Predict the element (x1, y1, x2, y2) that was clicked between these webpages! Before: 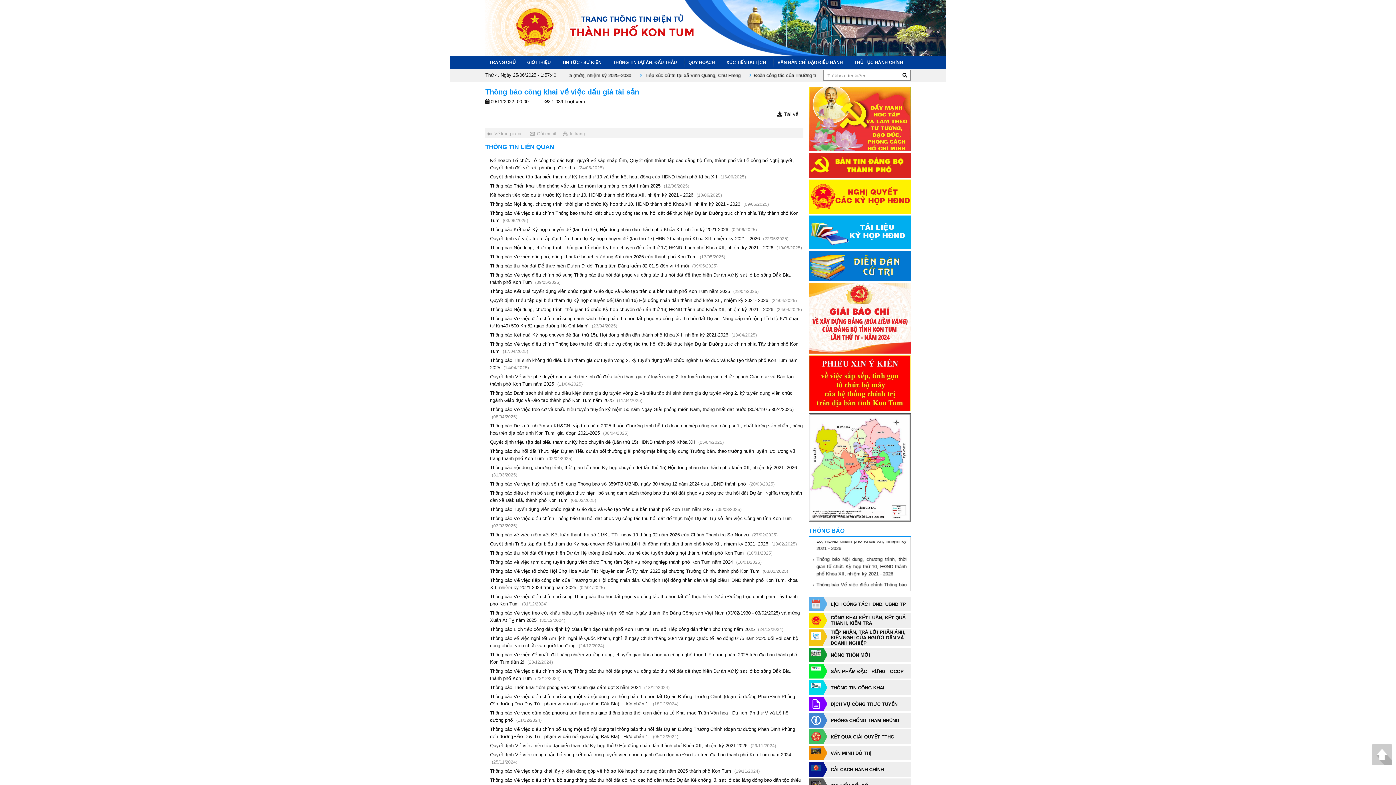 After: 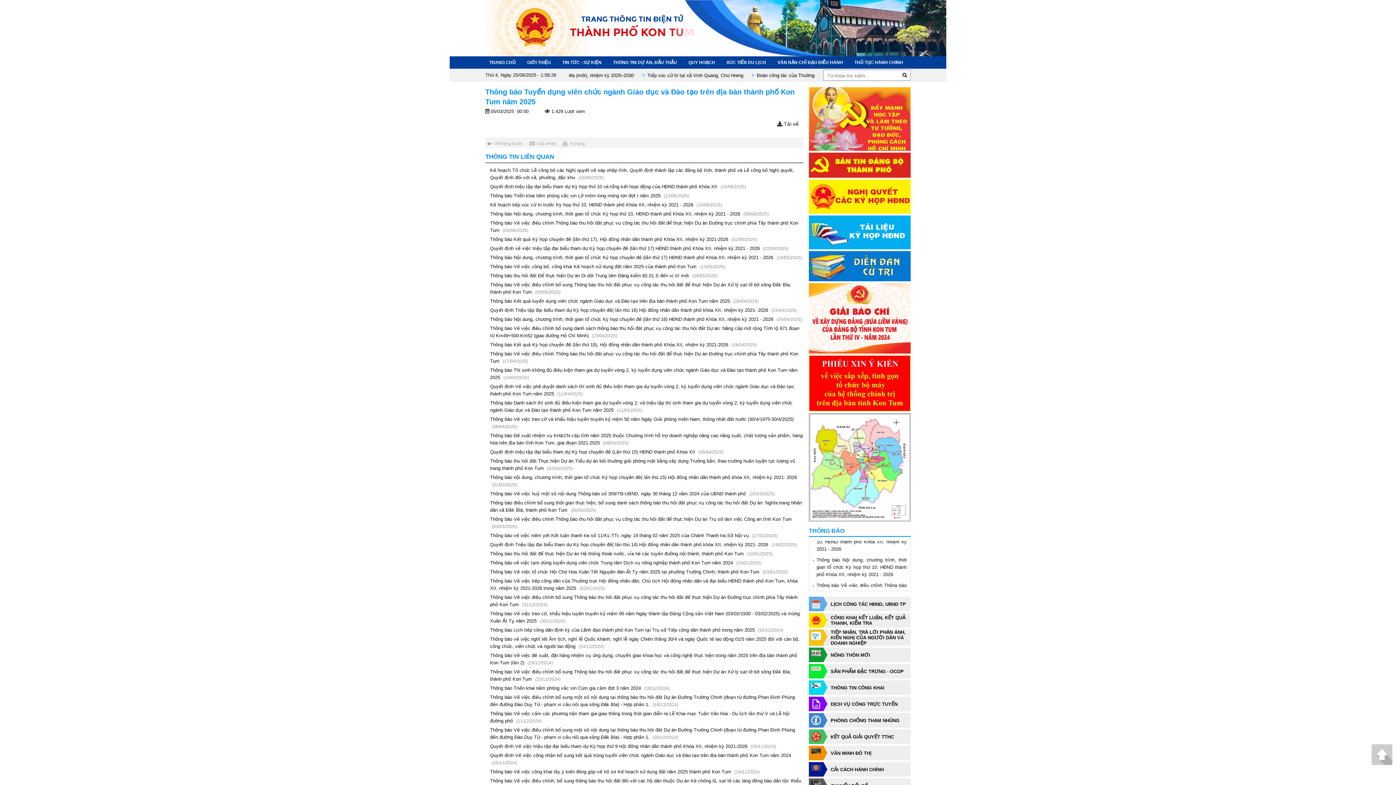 Action: label: Thông báo Tuyển dụng viên chức ngành Giáo dục và Đào tạo trên địa bàn thành phố Kon Tum năm 2025 (05/03/2025) bbox: (485, 506, 803, 513)